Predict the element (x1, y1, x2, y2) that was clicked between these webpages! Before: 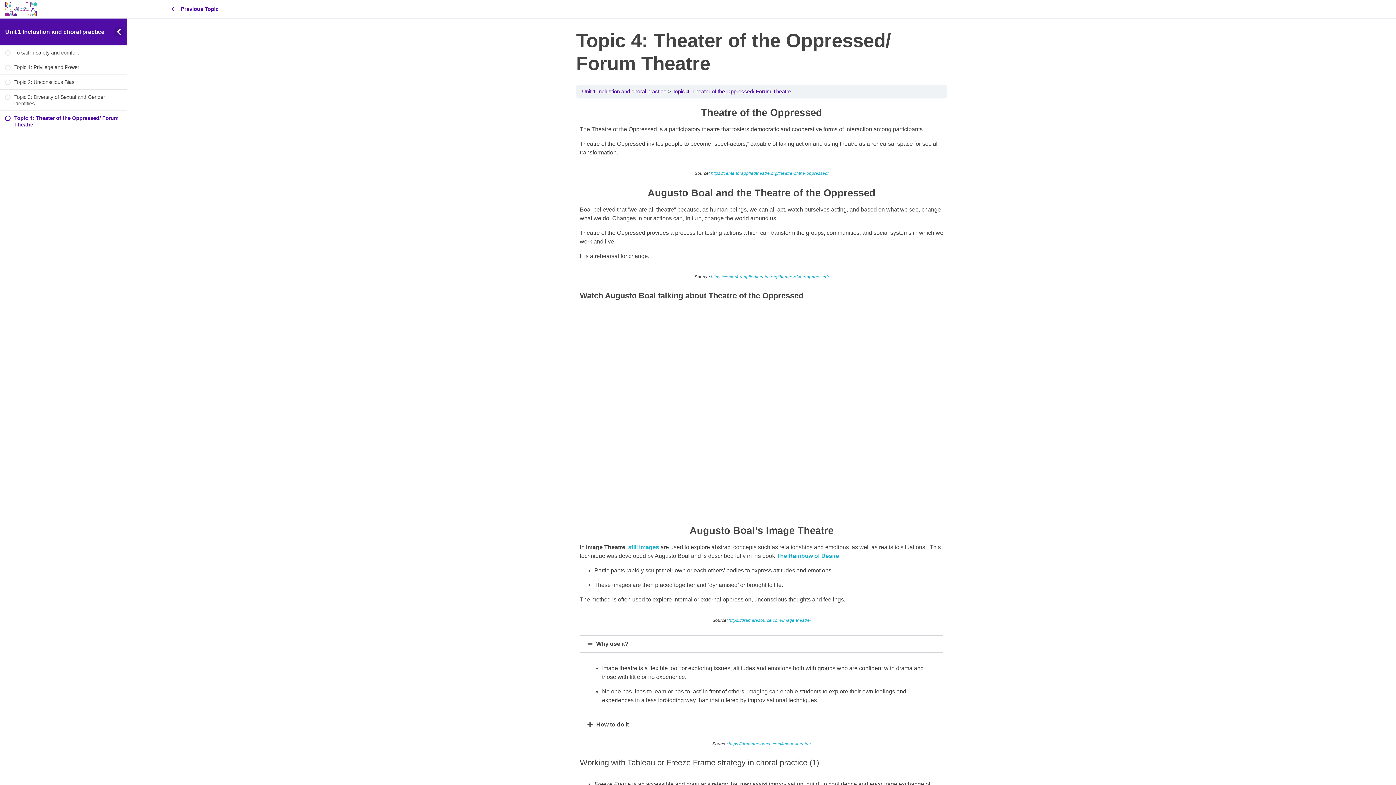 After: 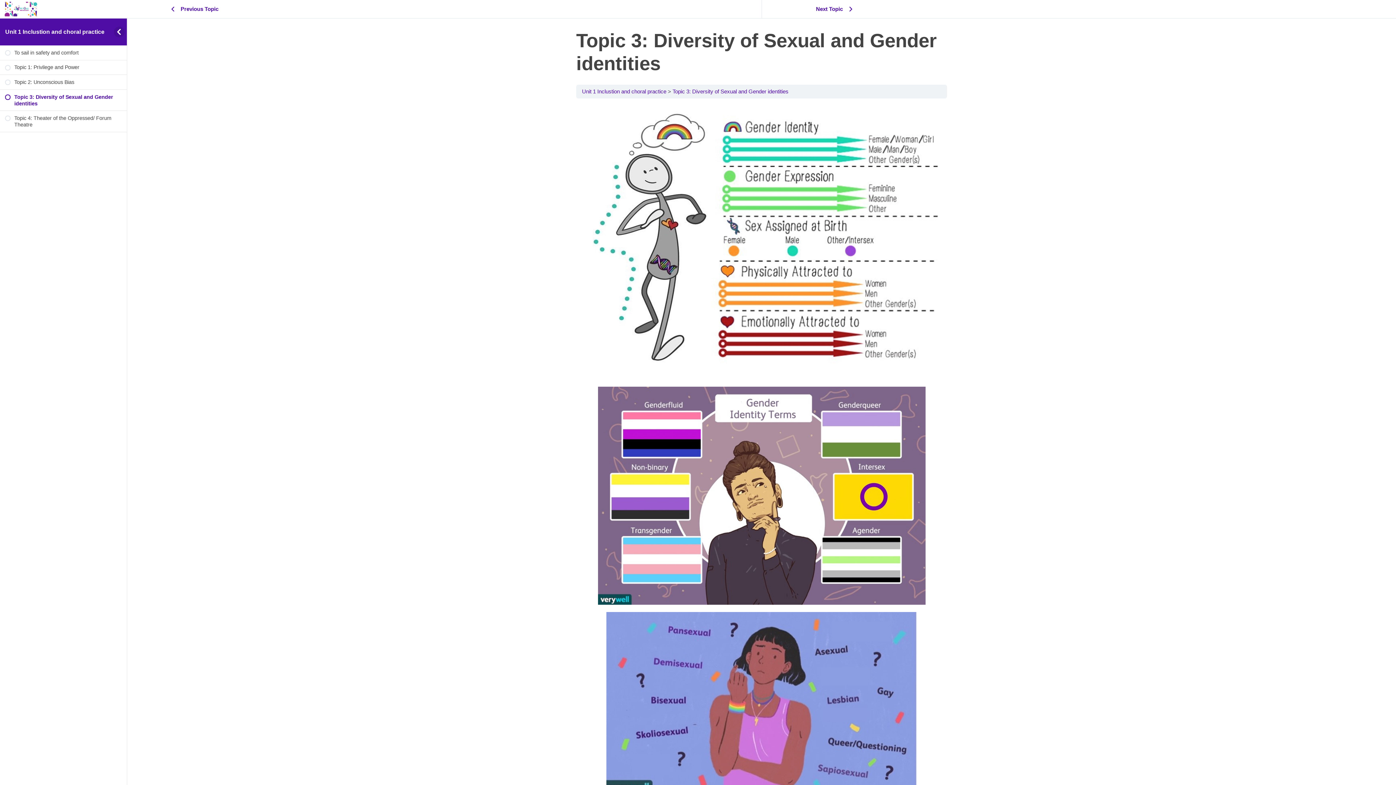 Action: label: Previous Topic bbox: (127, 0, 267, 18)